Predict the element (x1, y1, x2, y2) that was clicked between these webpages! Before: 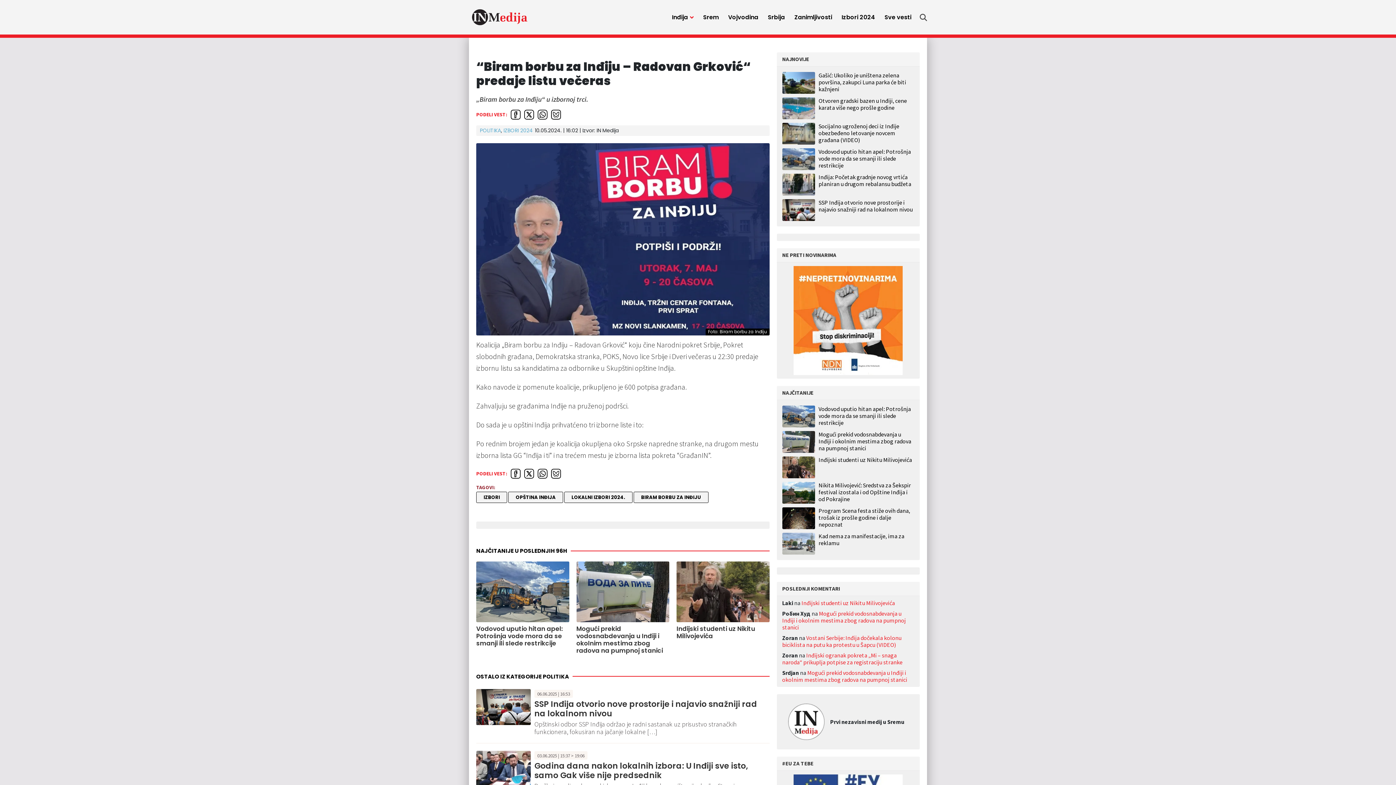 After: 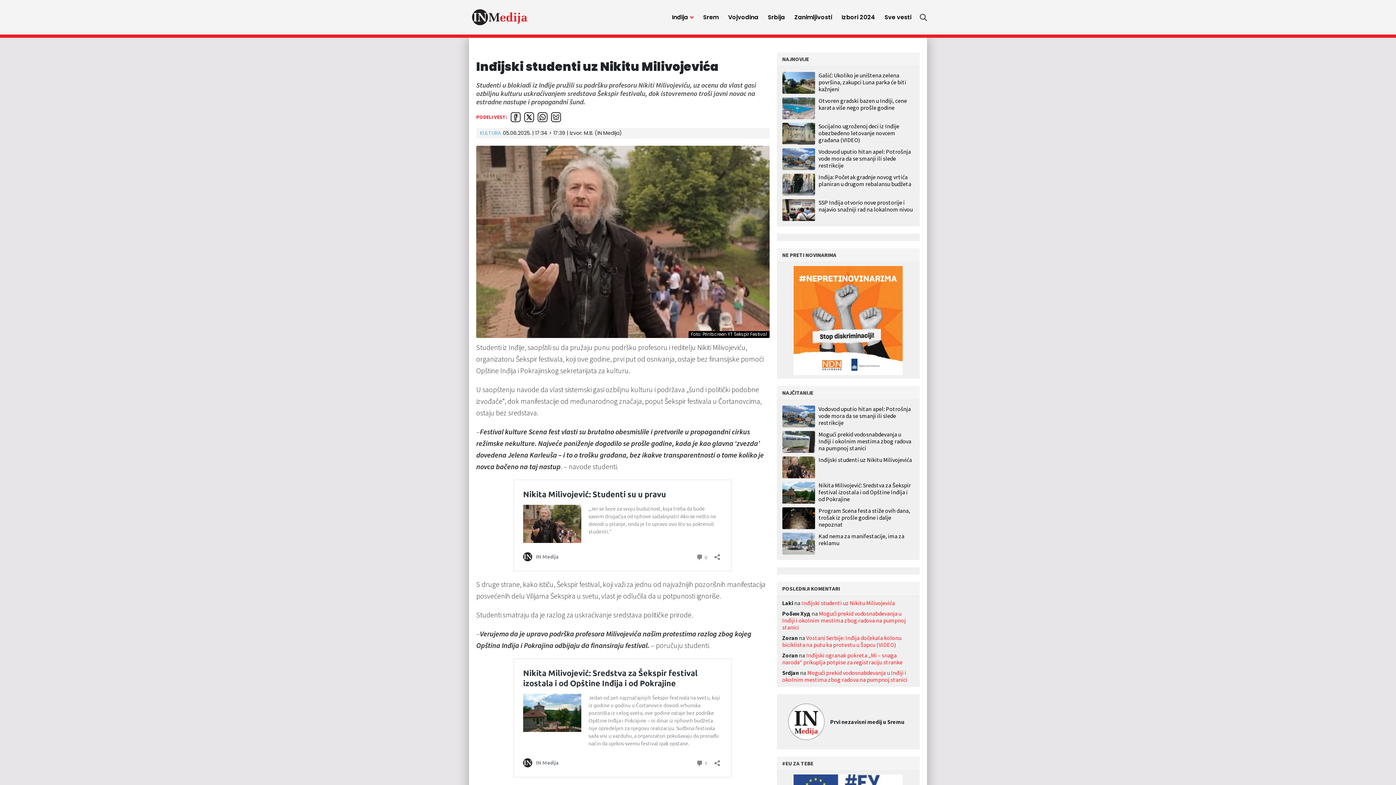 Action: label: Inđijski studenti uz Nikitu Milivojevića bbox: (818, 547, 912, 569)